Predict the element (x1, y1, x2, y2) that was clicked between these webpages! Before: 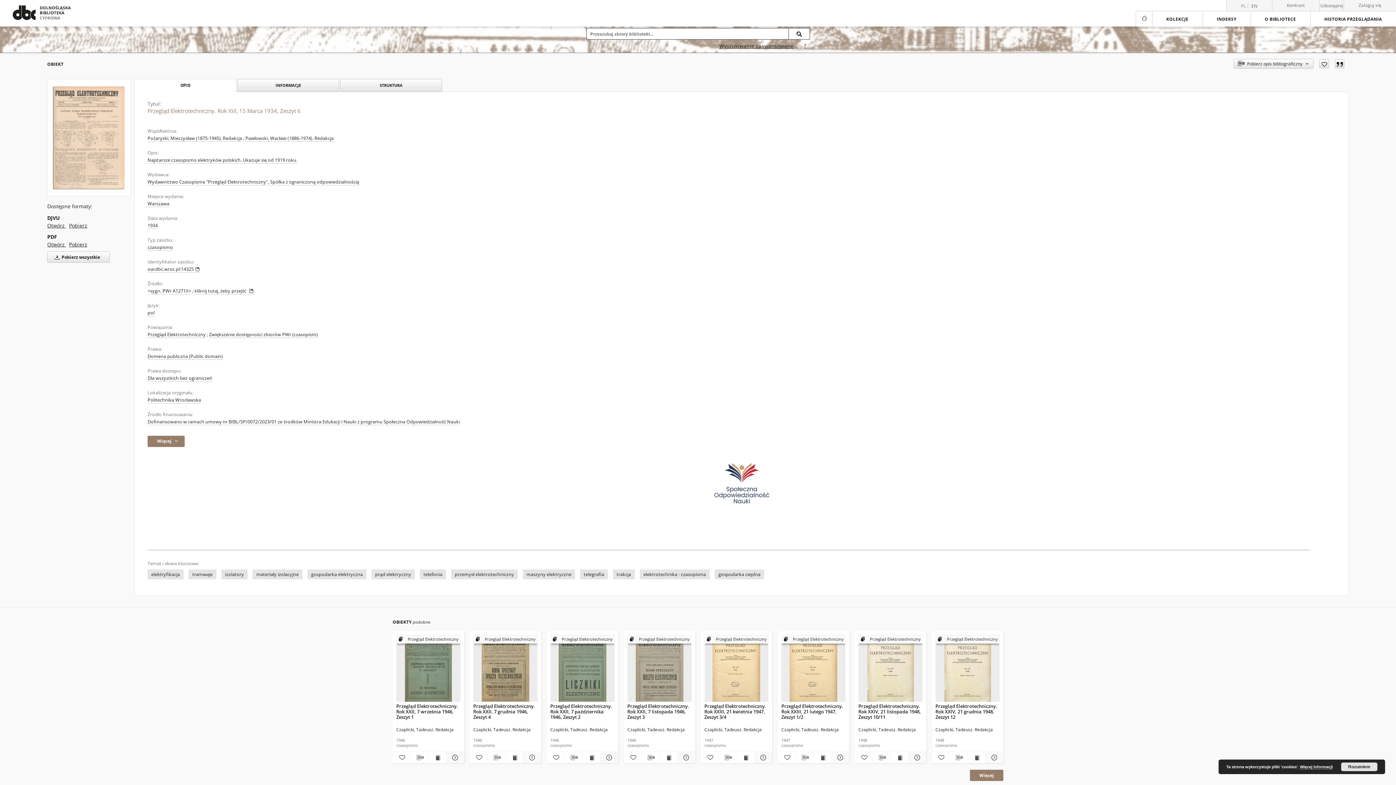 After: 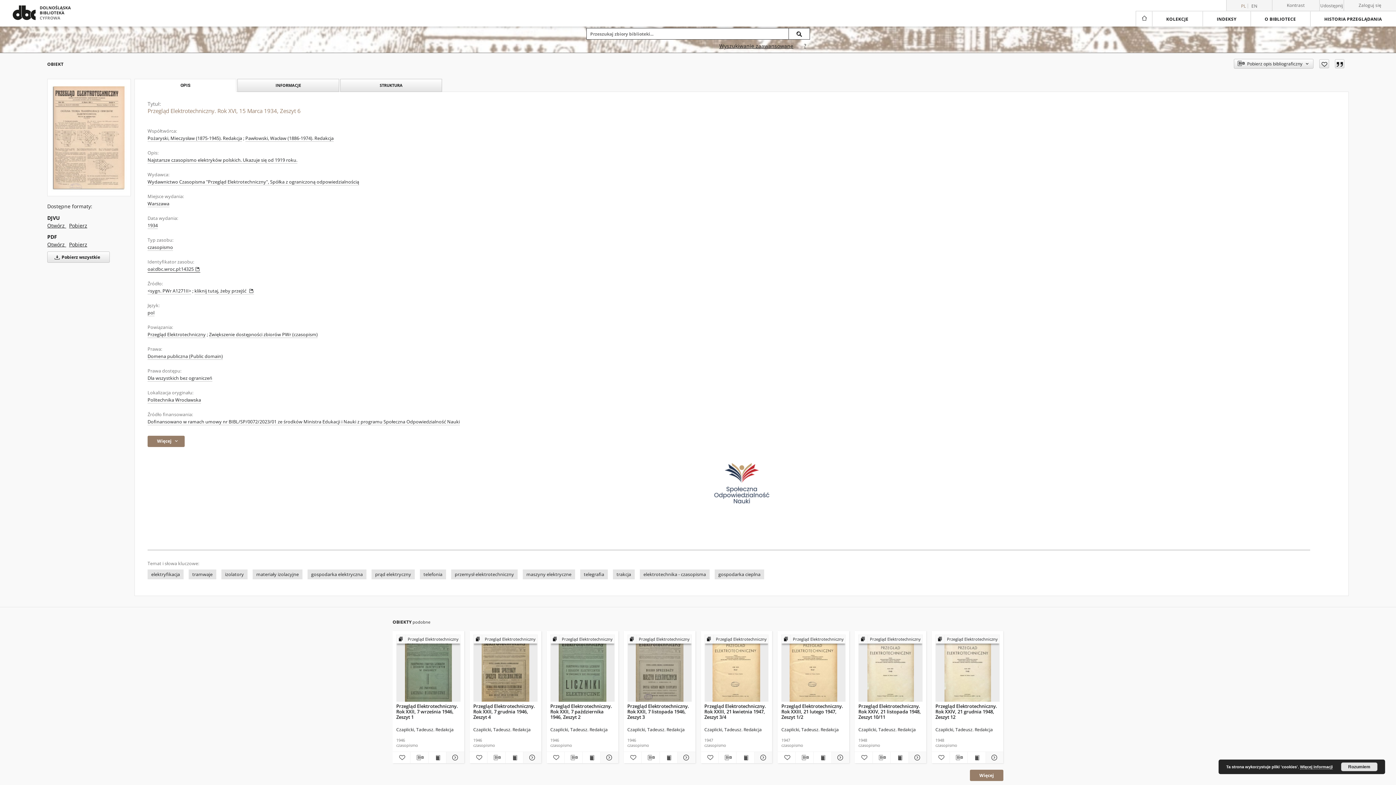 Action: label: oai:dbc.wroc.pl:14325 bbox: (147, 266, 200, 272)